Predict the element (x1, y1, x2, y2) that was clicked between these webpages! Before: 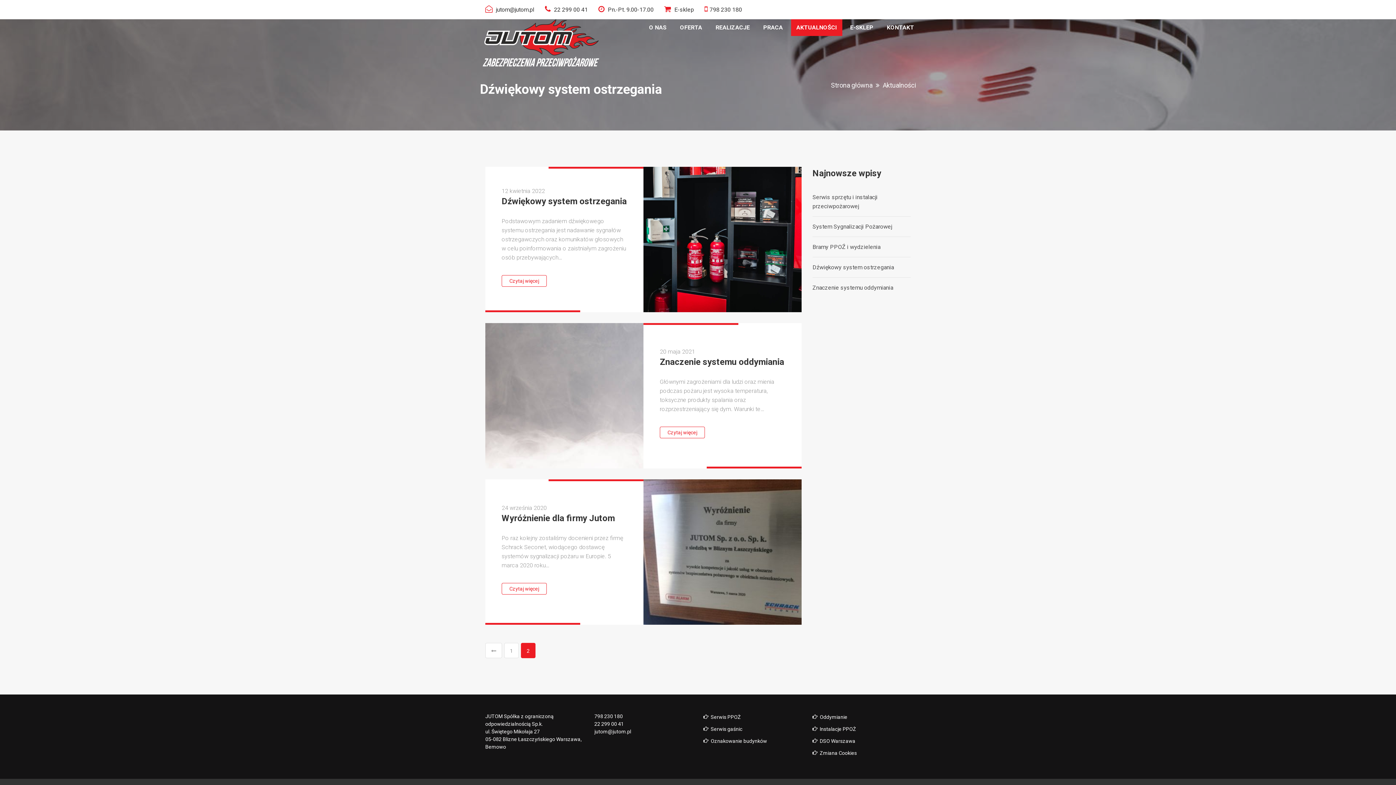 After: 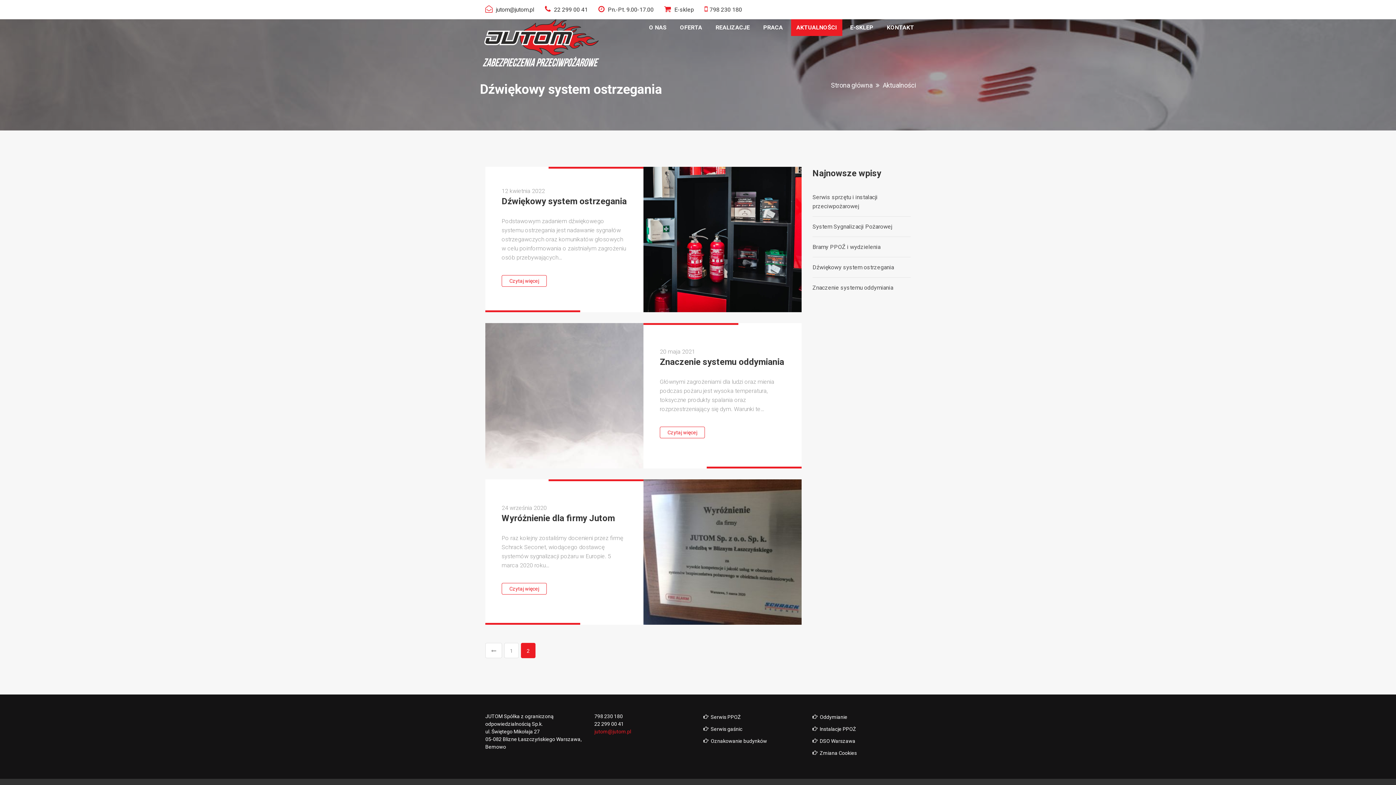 Action: label: jutom@jutom.pl bbox: (594, 729, 631, 734)